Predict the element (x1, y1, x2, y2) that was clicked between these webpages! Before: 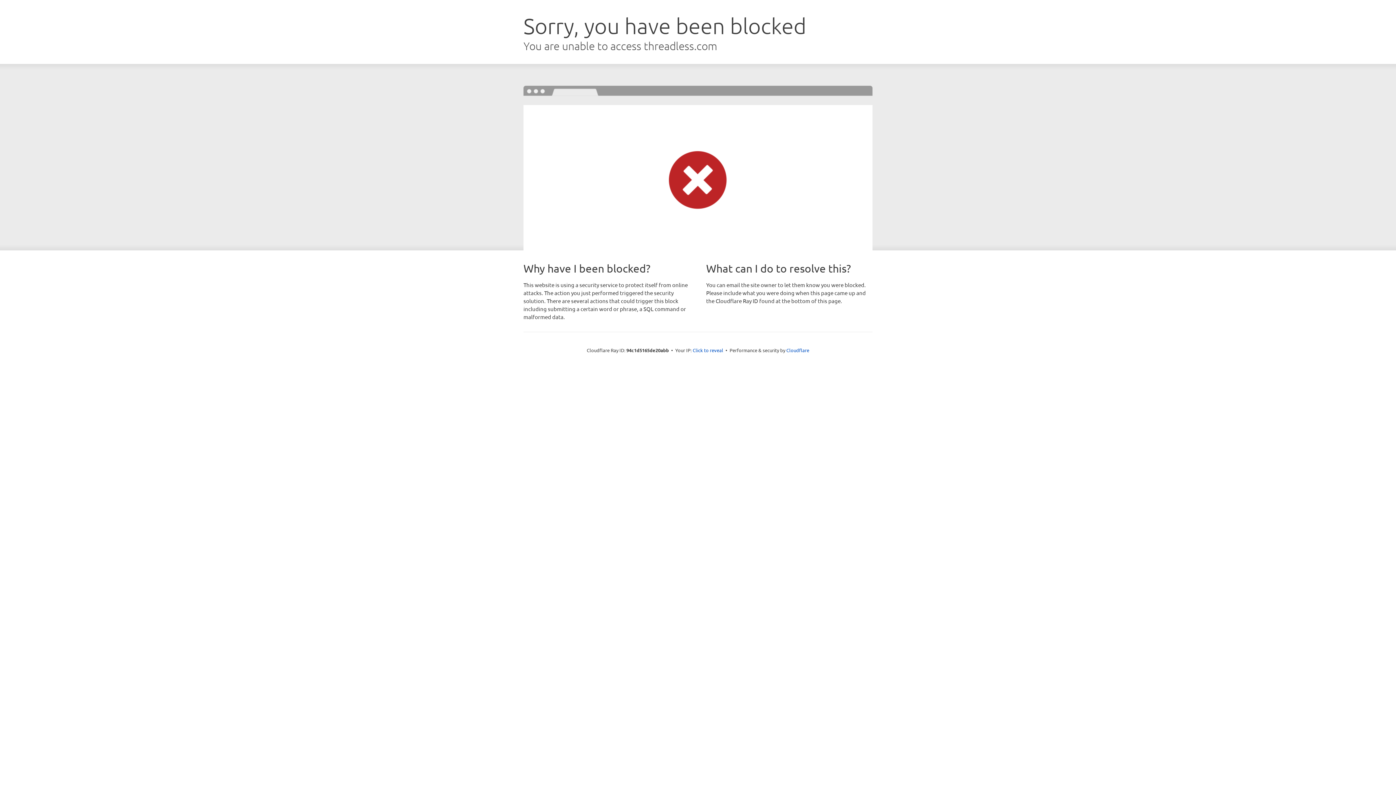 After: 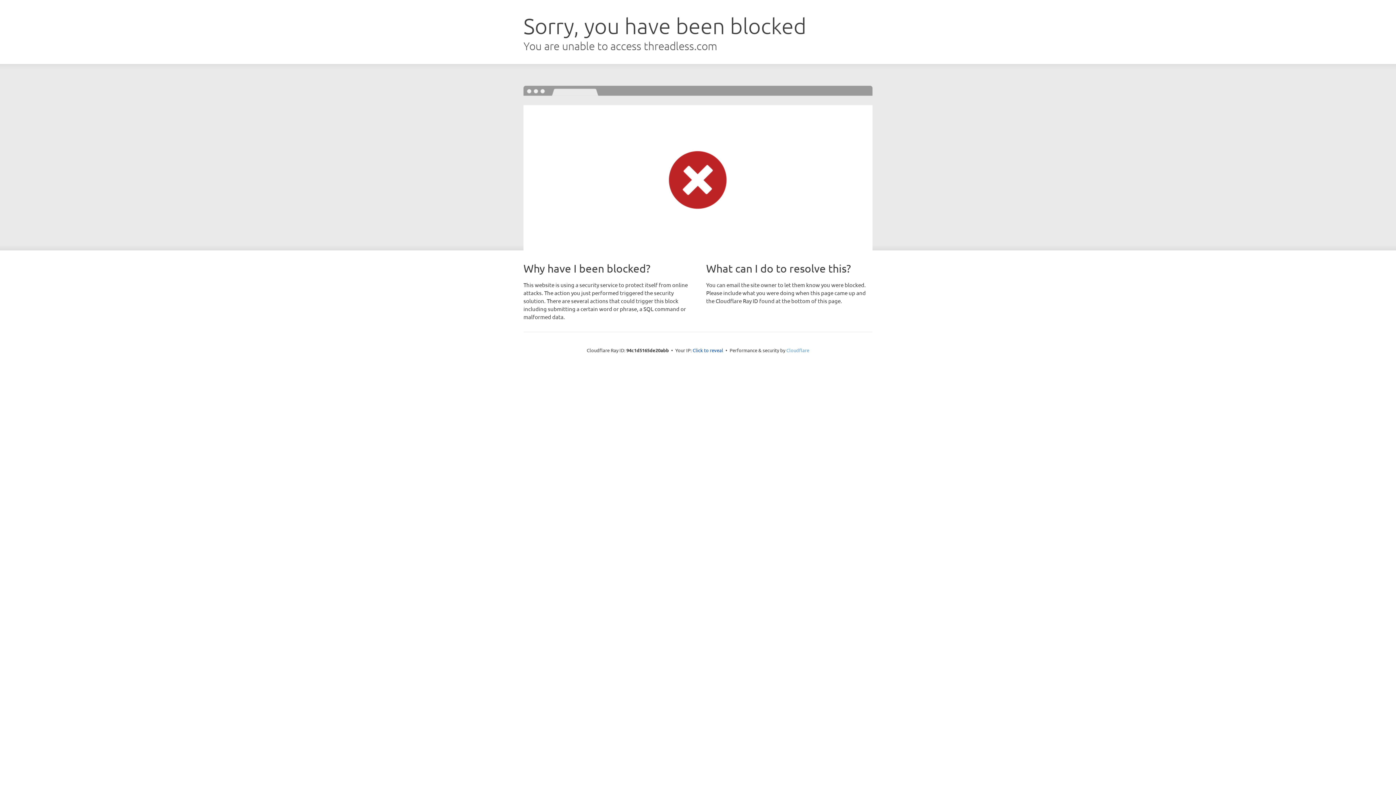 Action: bbox: (786, 347, 809, 353) label: Cloudflare